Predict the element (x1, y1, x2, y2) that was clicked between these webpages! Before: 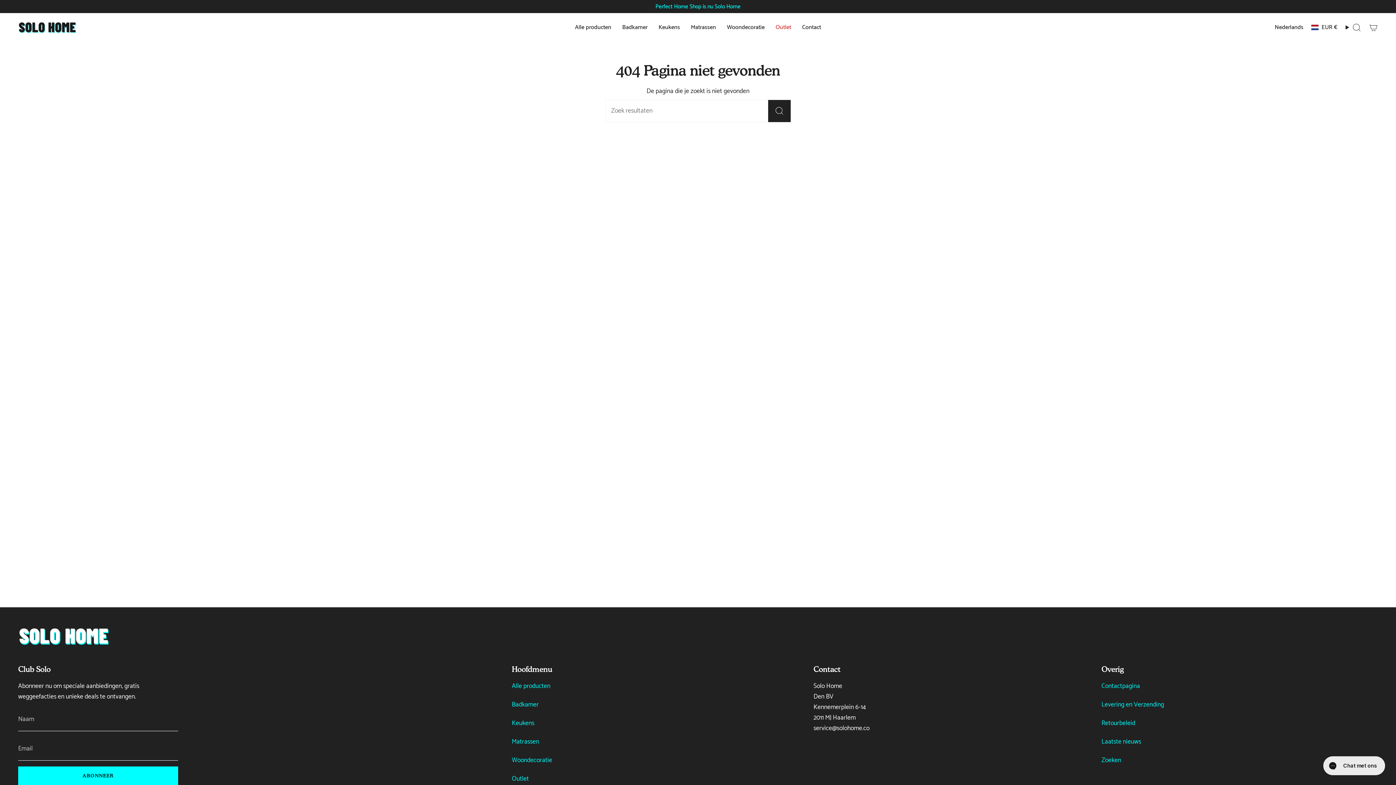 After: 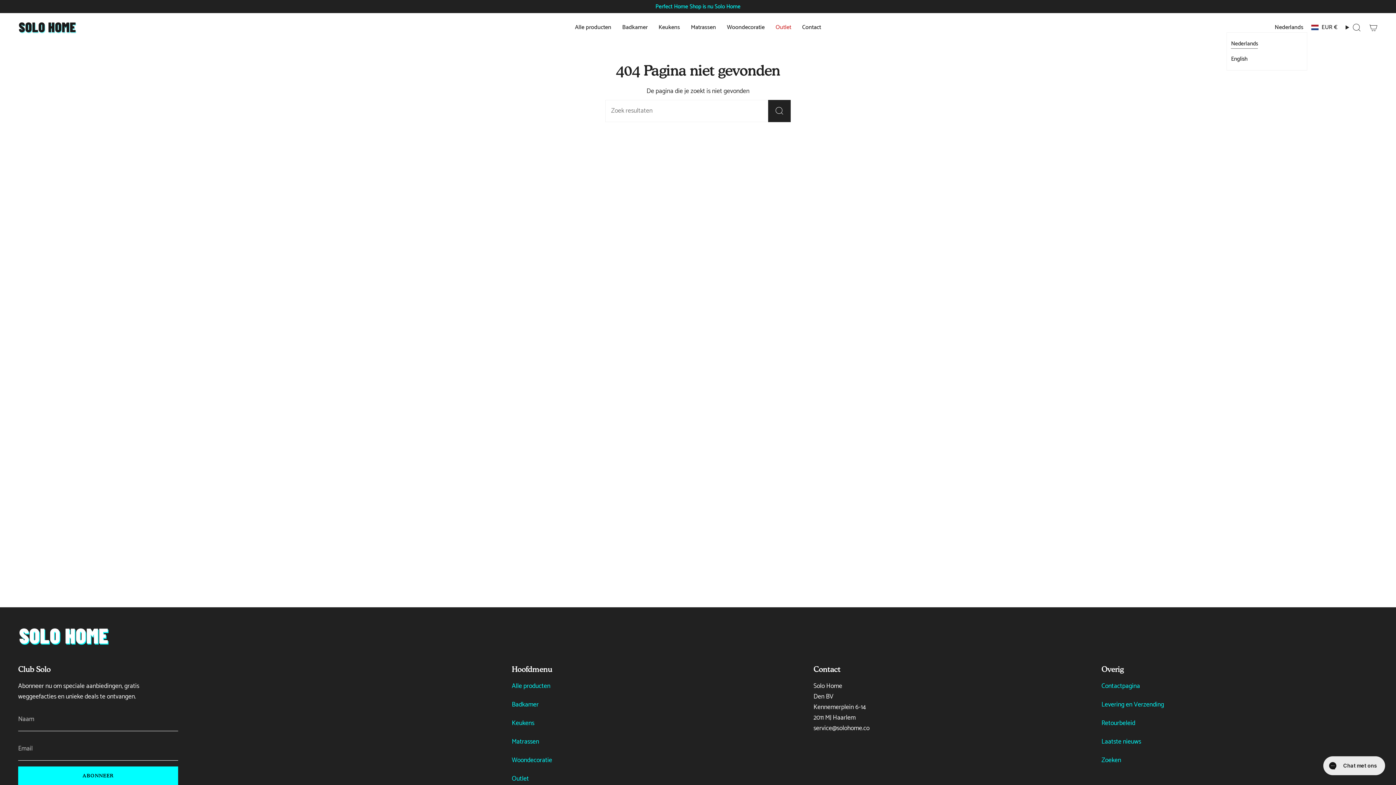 Action: bbox: (1271, 22, 1307, 32) label: Nederlands